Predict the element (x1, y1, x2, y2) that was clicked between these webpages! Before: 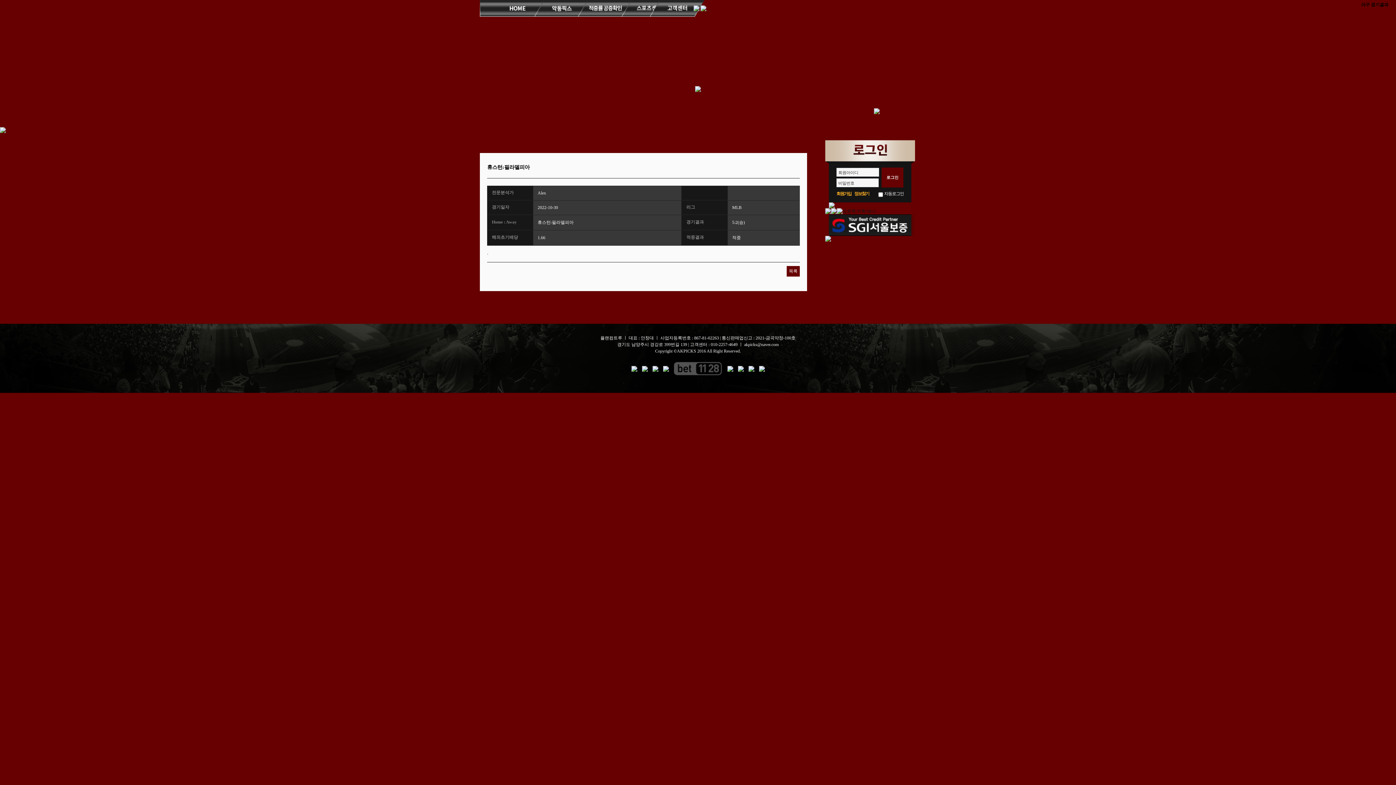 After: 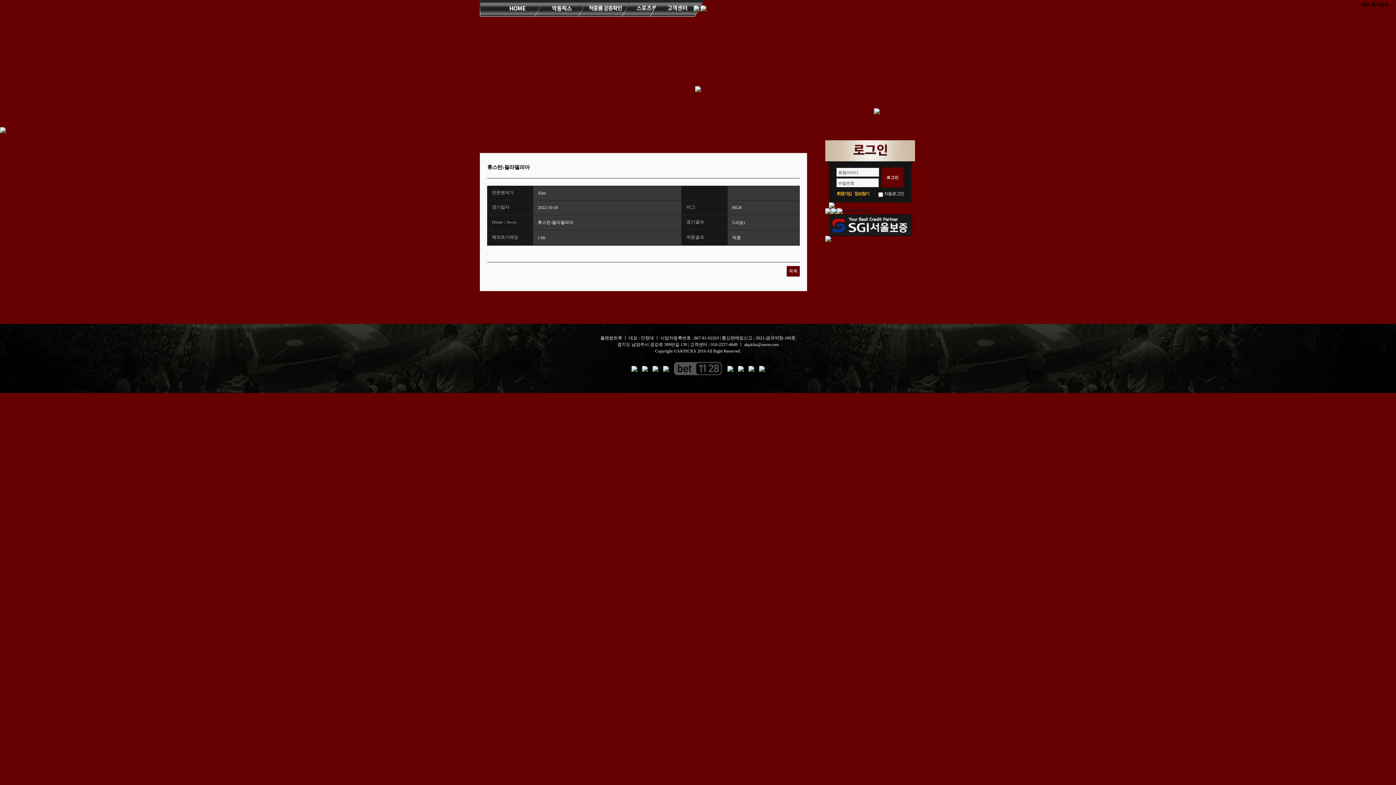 Action: bbox: (759, 366, 764, 371)